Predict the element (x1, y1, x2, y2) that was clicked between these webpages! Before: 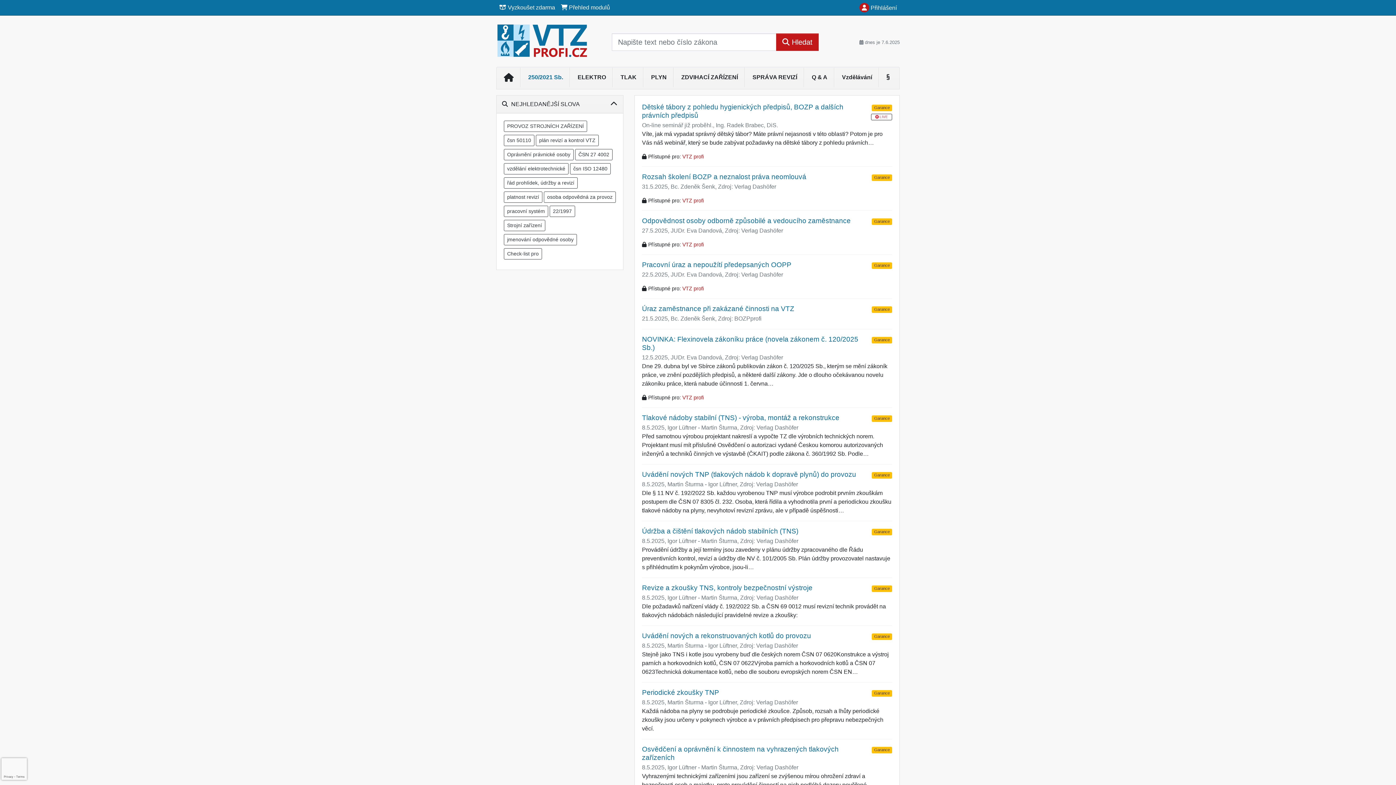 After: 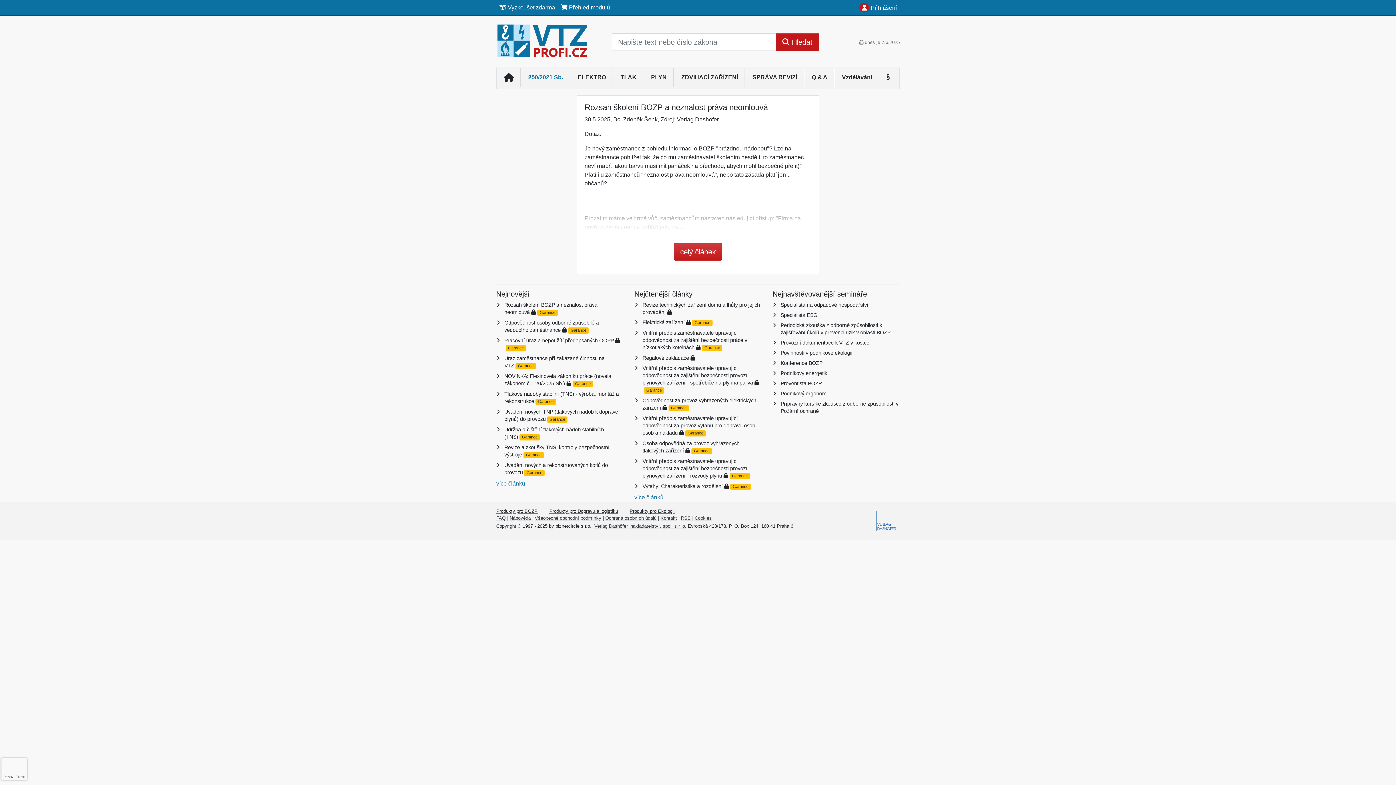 Action: bbox: (642, 172, 869, 181) label: Rozsah školení BOZP a neznalost práva neomlouvá